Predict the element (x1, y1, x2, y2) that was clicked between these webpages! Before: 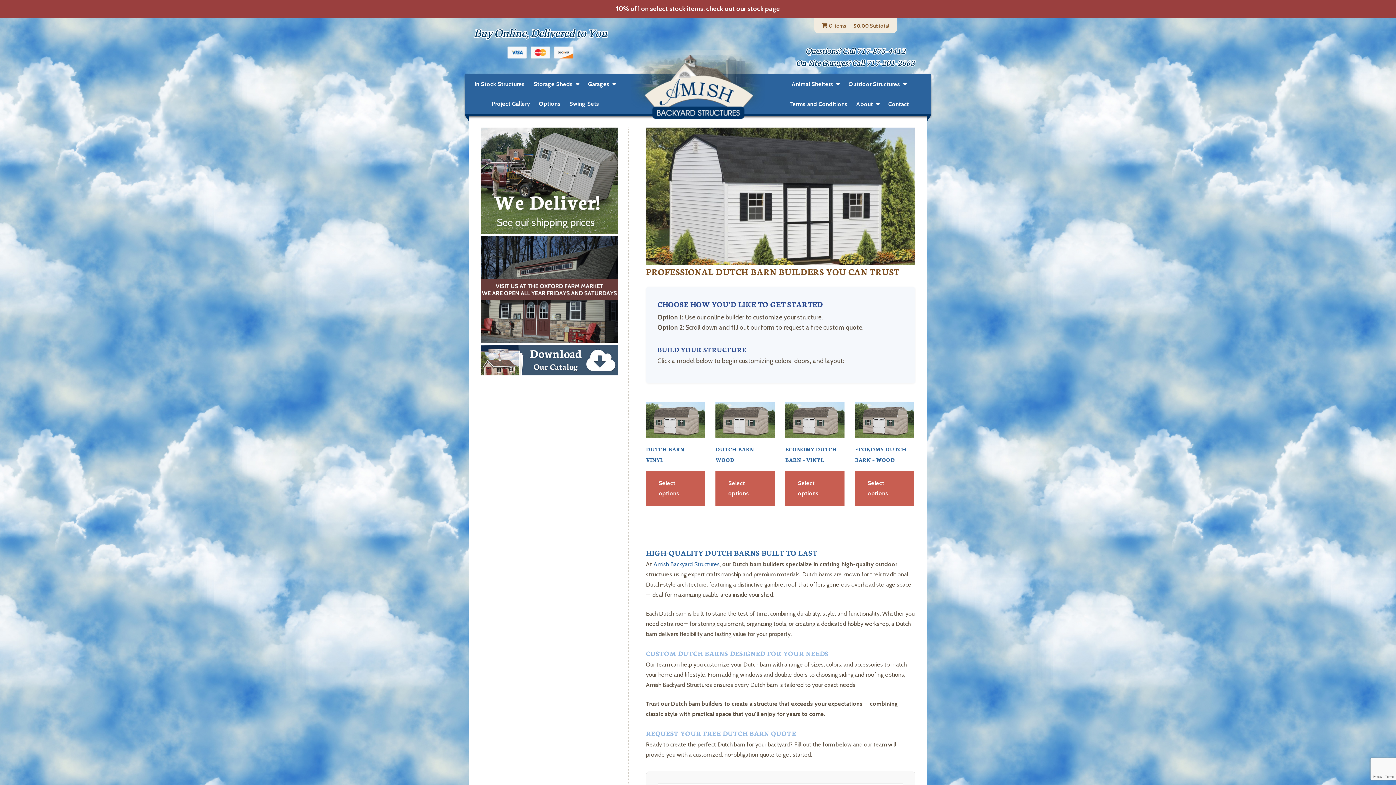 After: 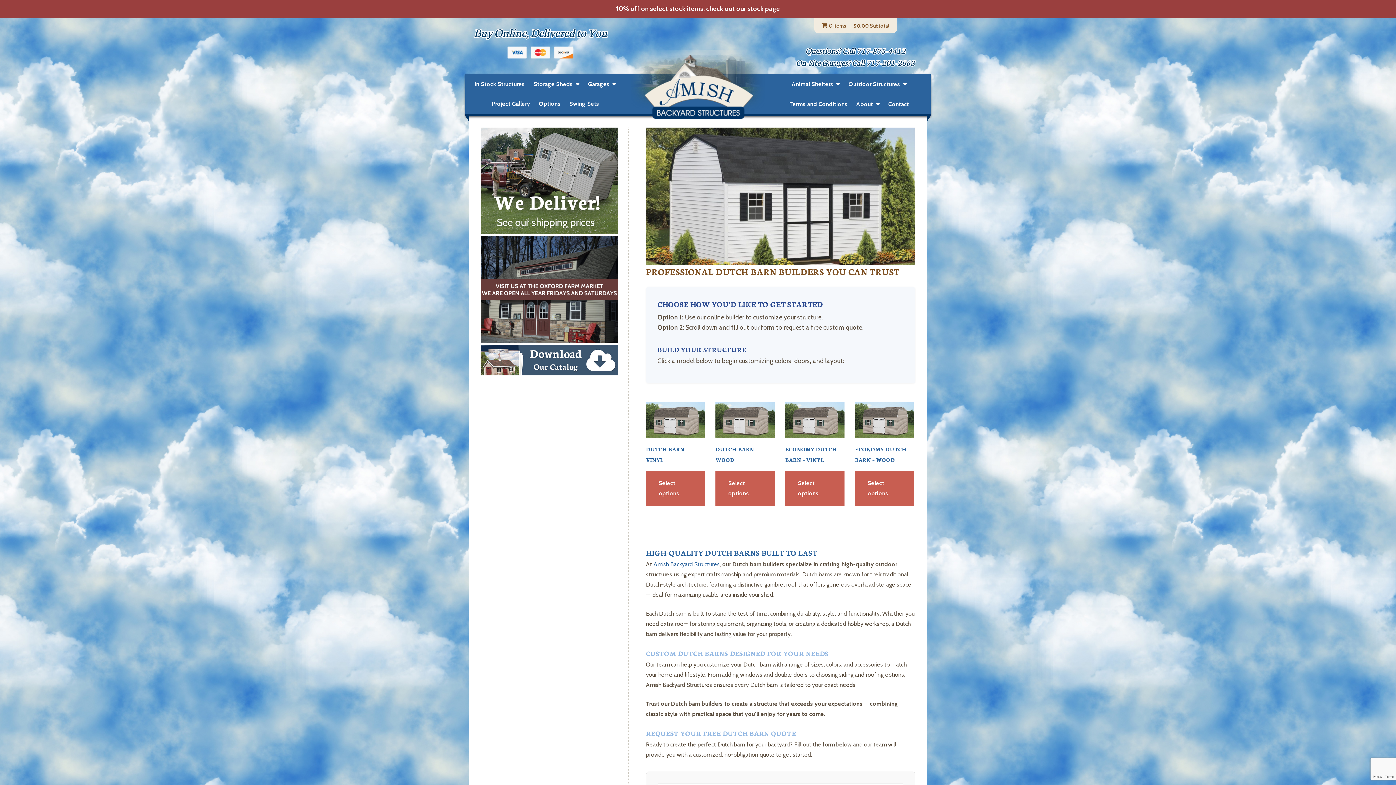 Action: bbox: (480, 356, 618, 363)